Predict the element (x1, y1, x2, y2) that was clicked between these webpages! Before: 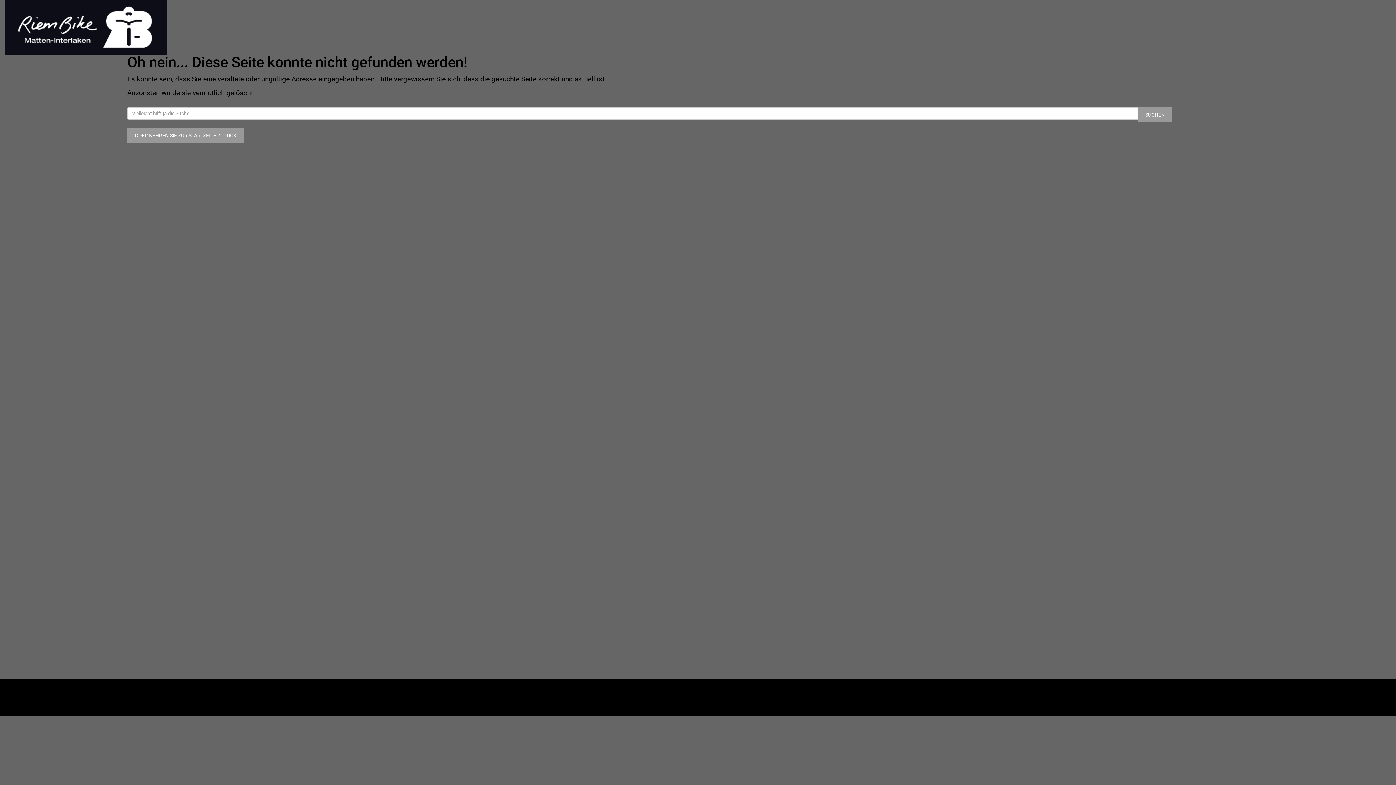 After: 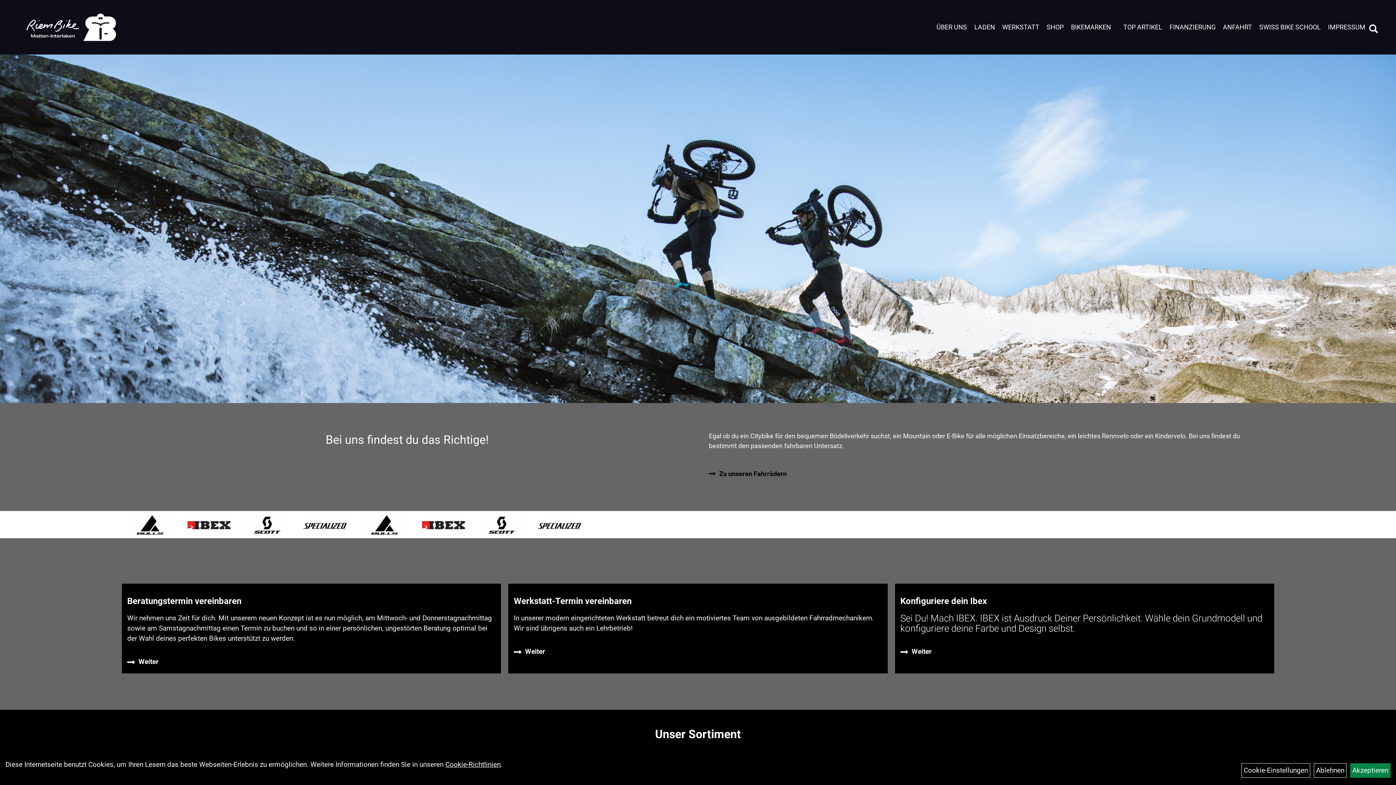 Action: label: ODER KEHREN SIE ZUR STARTSEITE ZURÜCK bbox: (127, 128, 244, 143)